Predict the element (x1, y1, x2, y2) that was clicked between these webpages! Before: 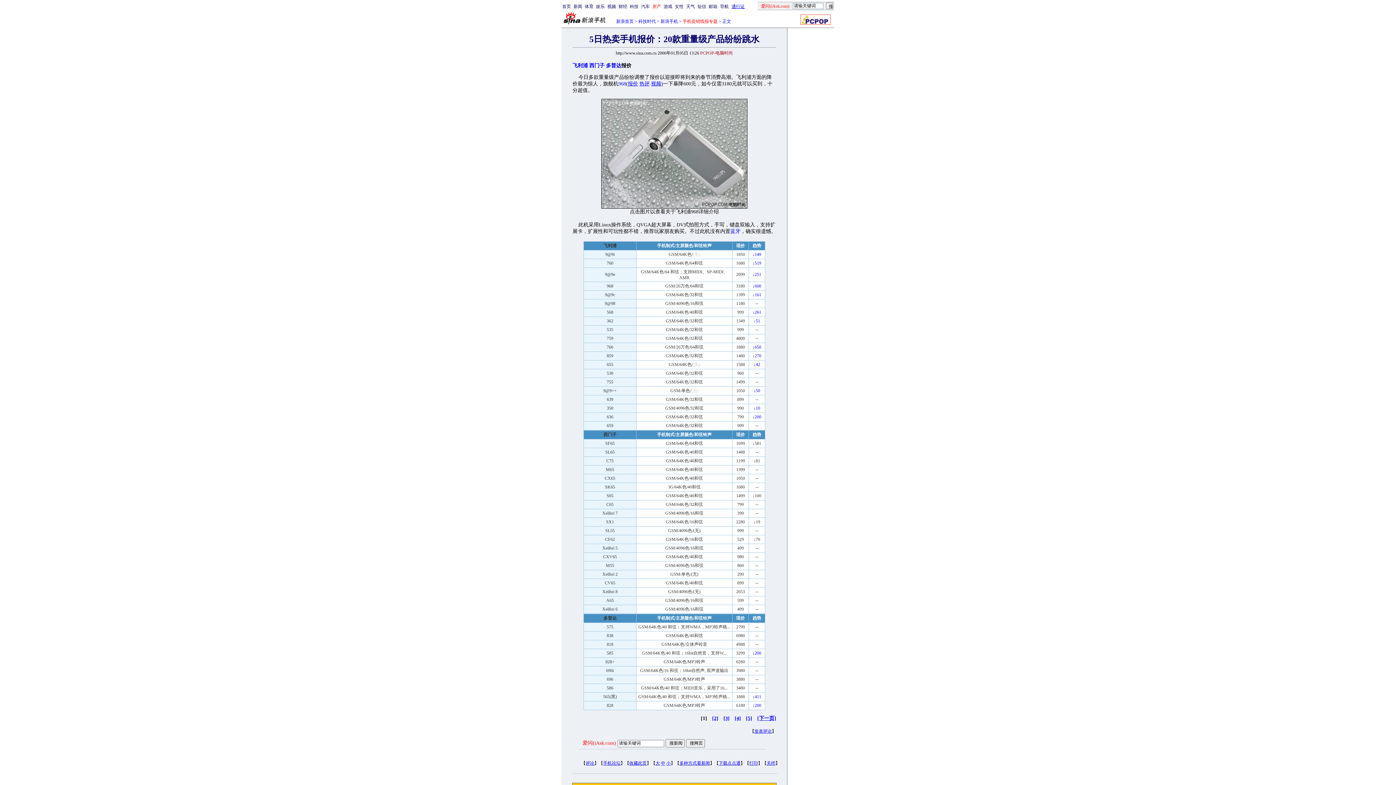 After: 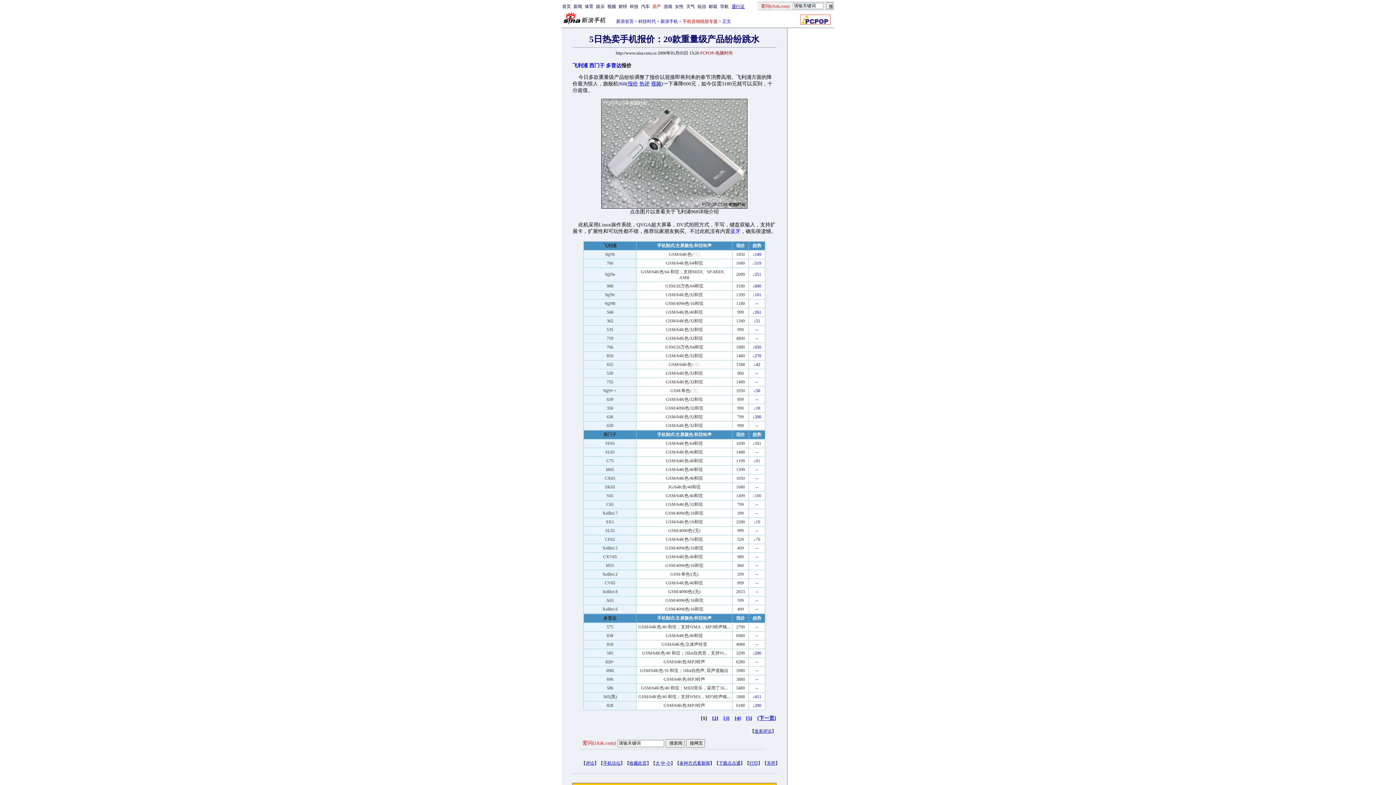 Action: bbox: (761, 3, 789, 8) label: 爱问(iAsk.com)